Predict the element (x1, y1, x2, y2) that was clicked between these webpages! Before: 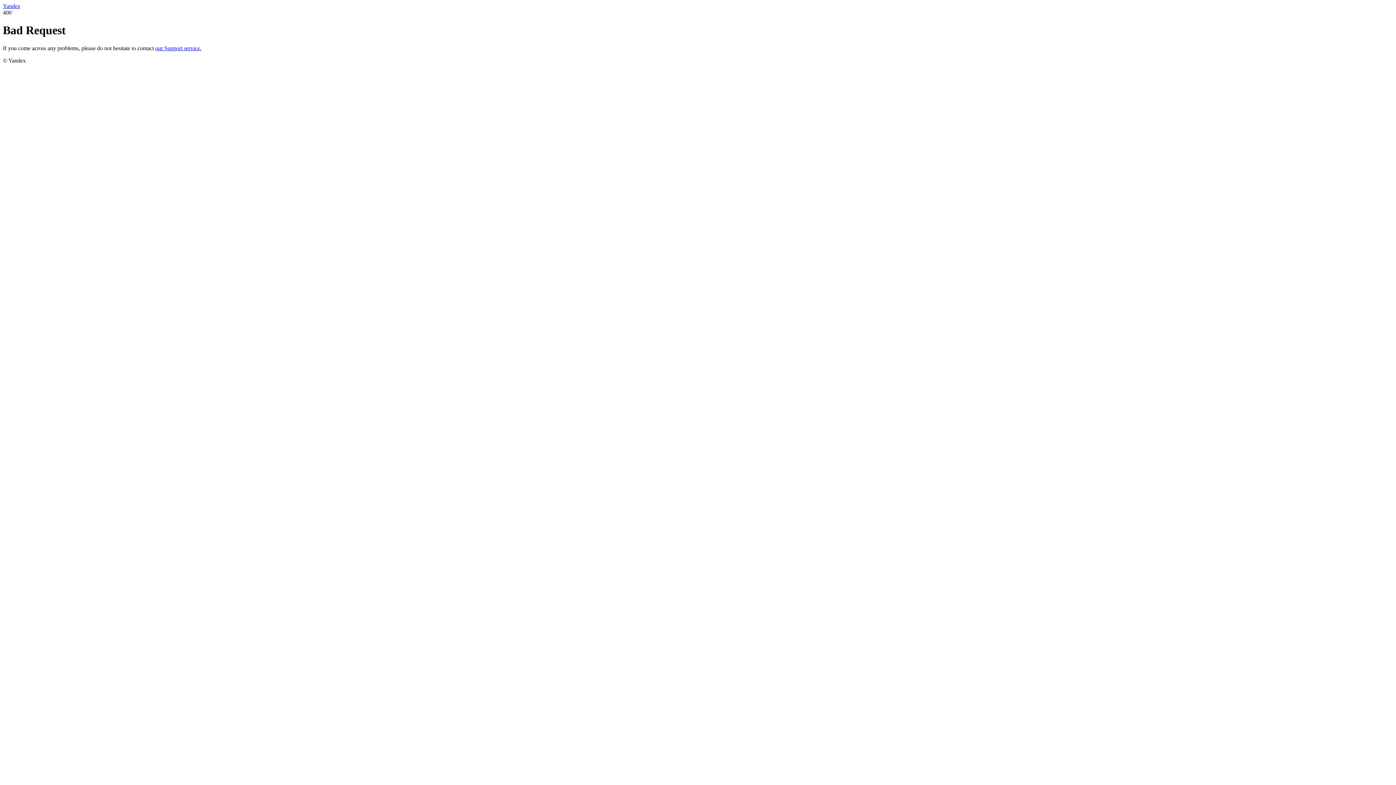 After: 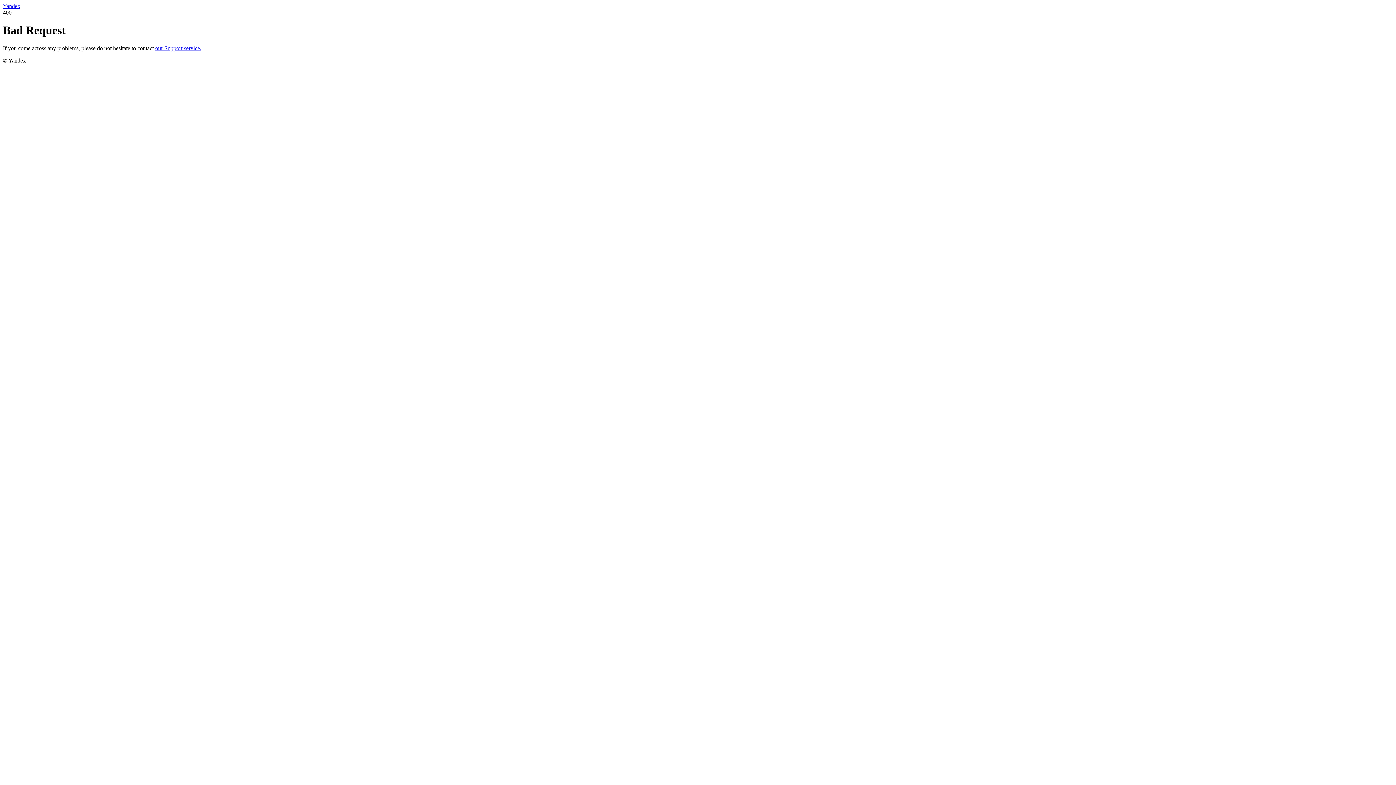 Action: label: our Support service. bbox: (155, 45, 201, 51)